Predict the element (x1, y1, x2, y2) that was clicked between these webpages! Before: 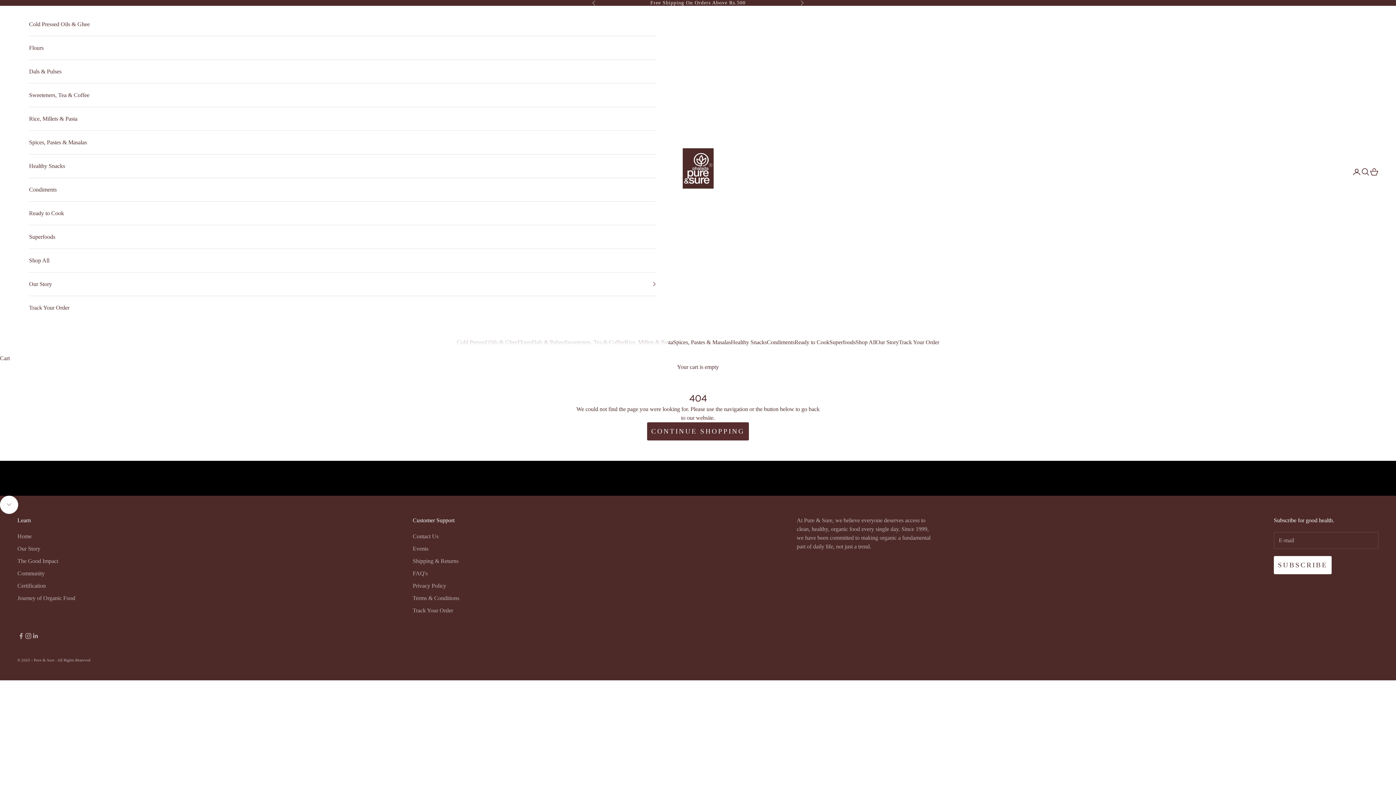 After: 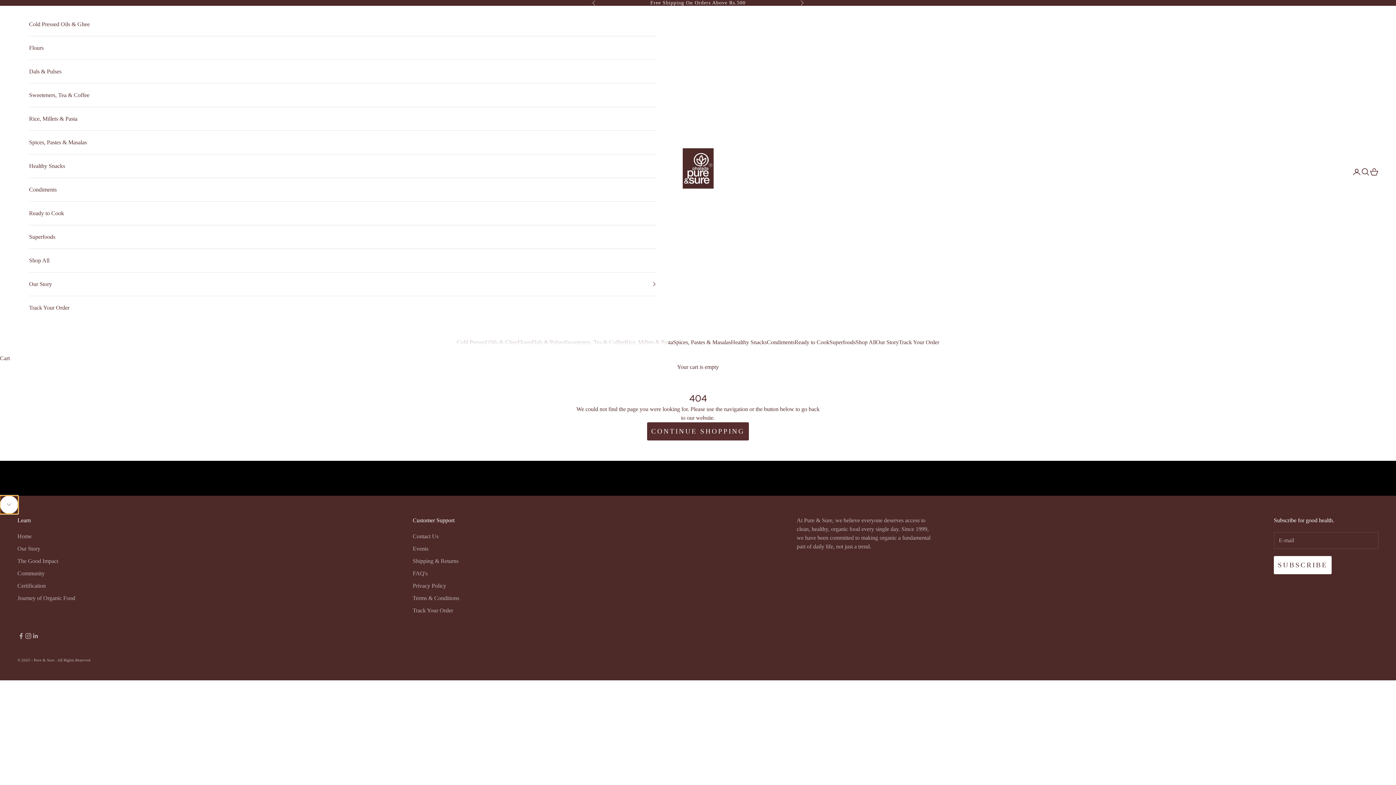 Action: bbox: (0, 495, 18, 514) label: Navigate to next section